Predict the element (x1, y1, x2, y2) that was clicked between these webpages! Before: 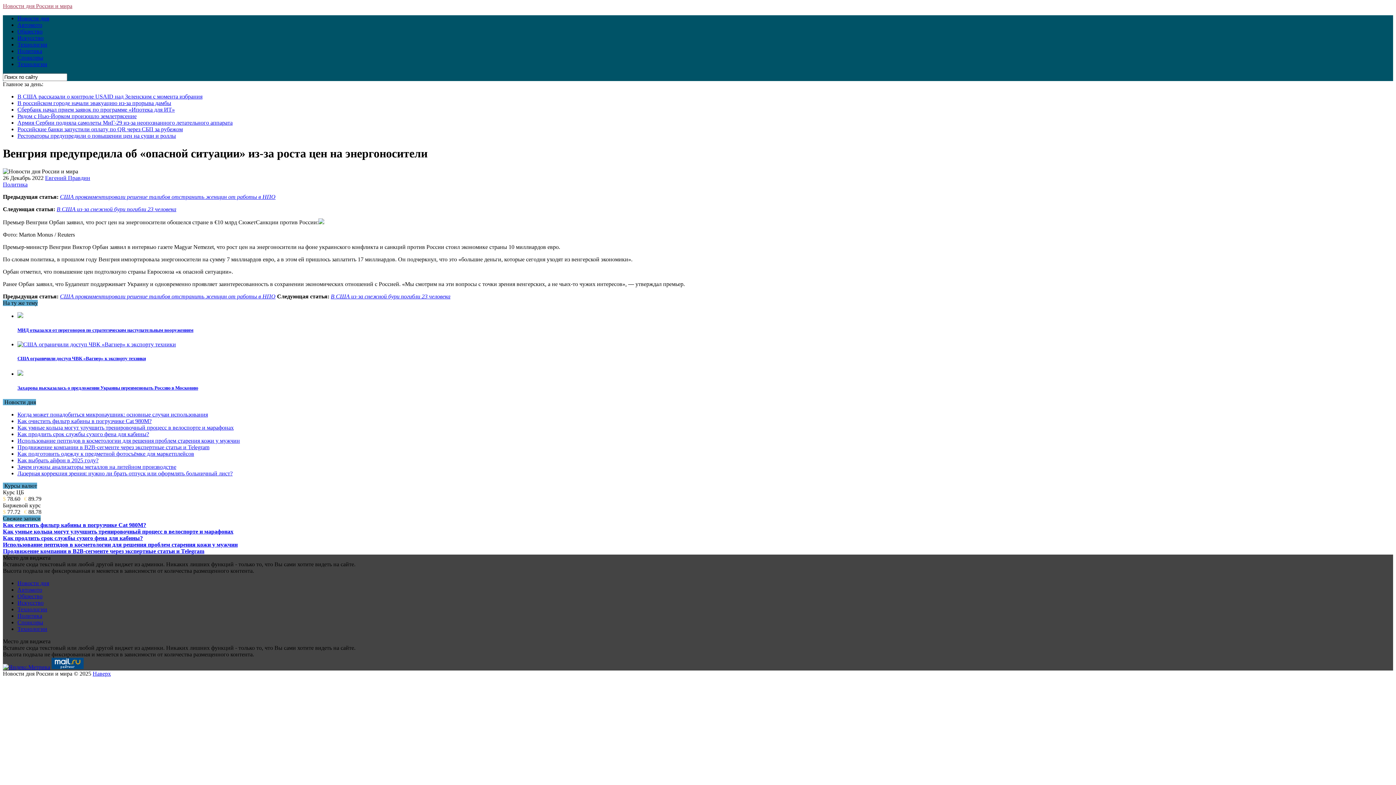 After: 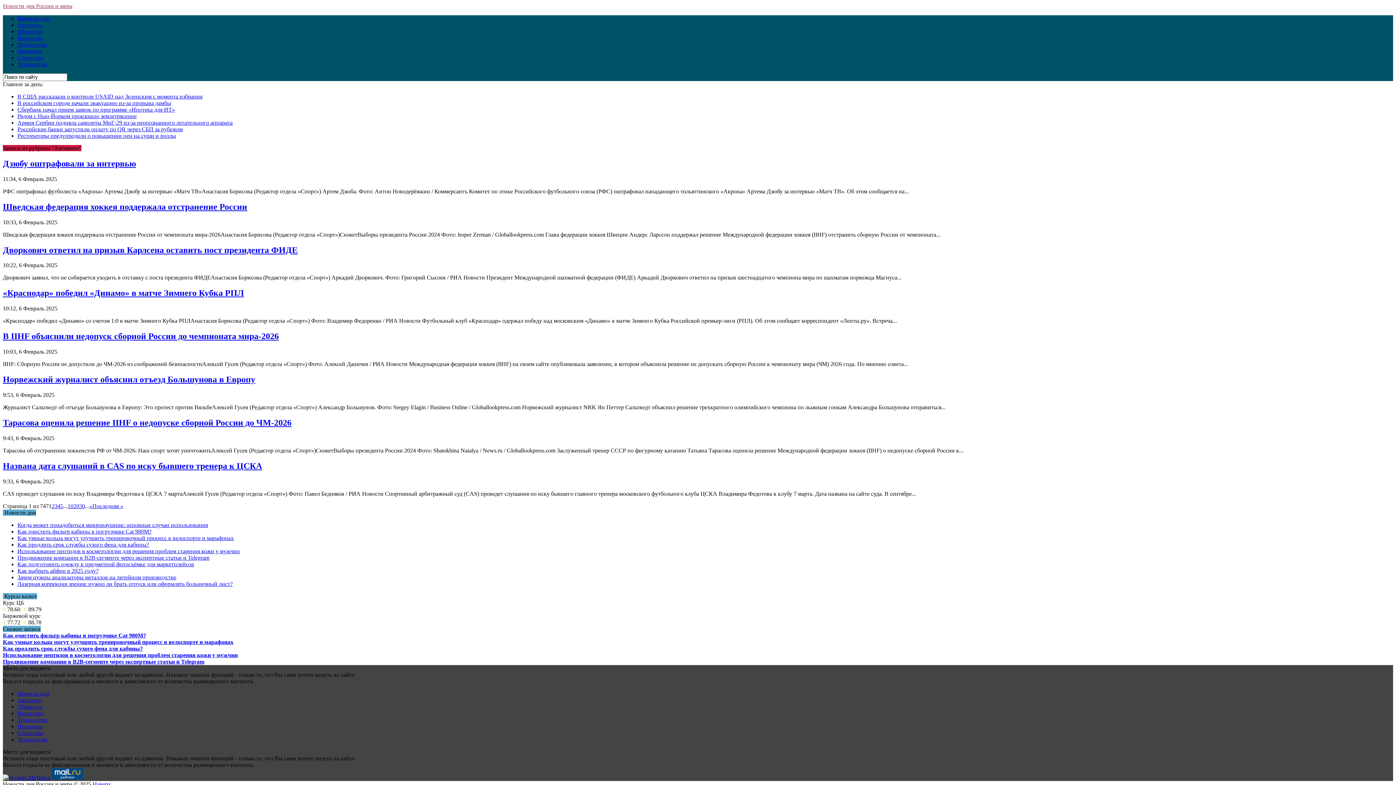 Action: label: Автомото bbox: (17, 586, 42, 593)